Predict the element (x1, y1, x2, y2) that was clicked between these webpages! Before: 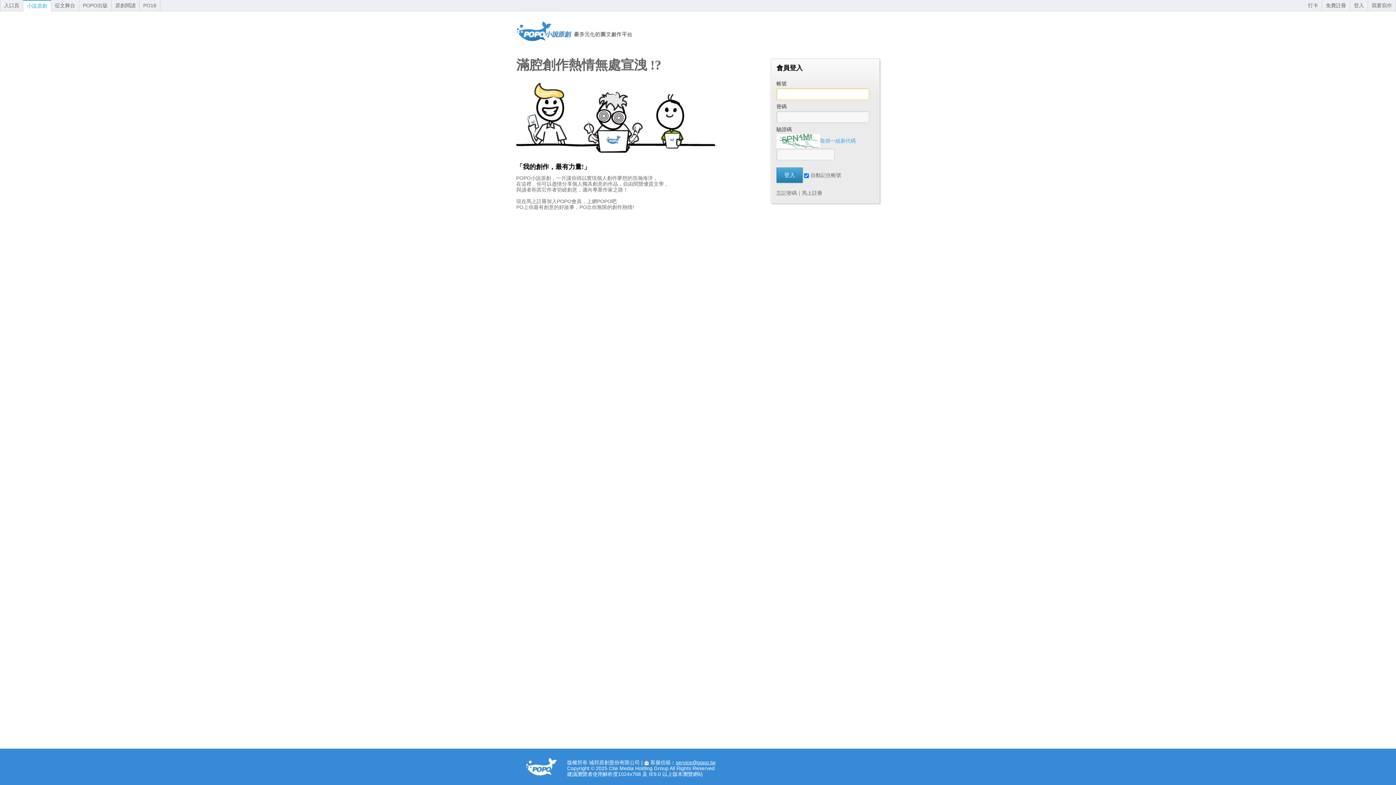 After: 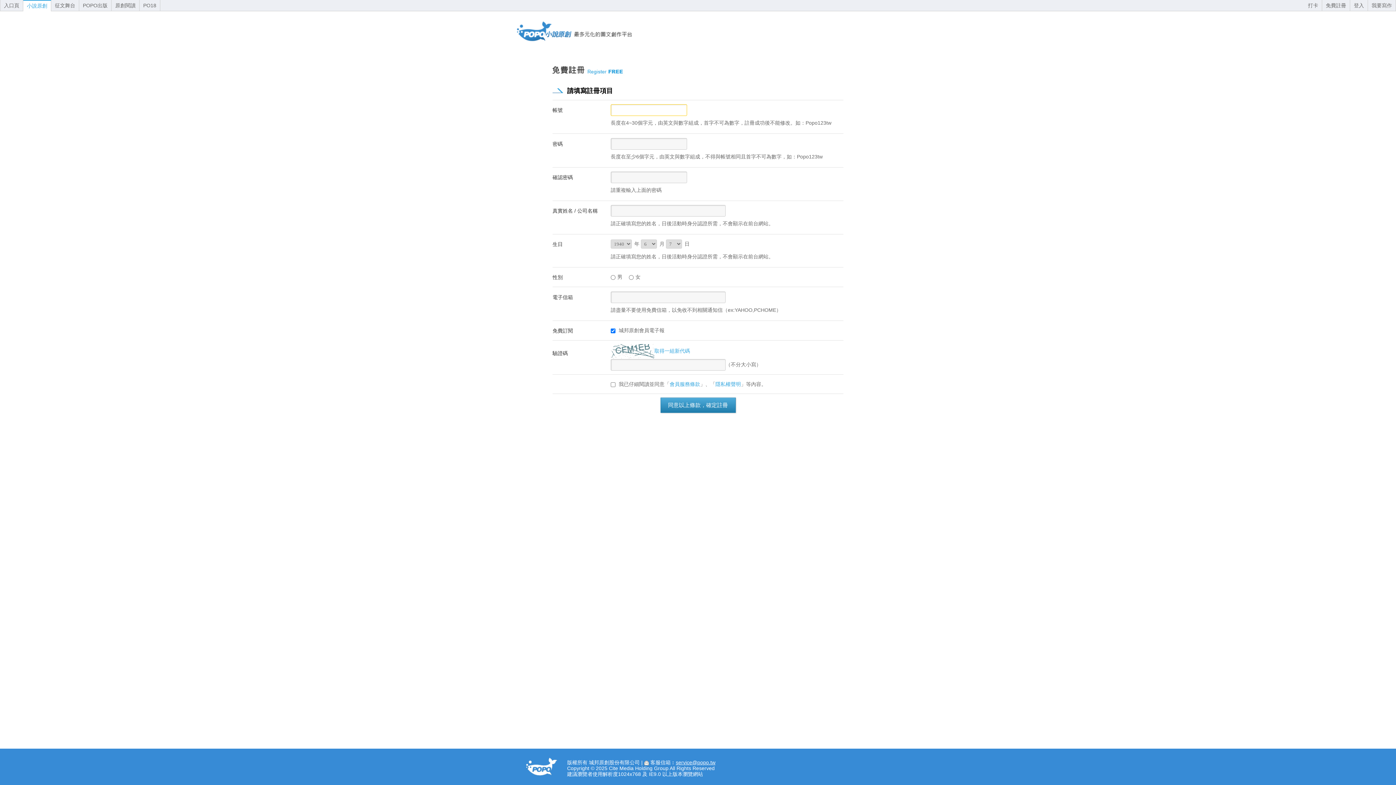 Action: label: 馬上註冊 bbox: (802, 190, 822, 196)